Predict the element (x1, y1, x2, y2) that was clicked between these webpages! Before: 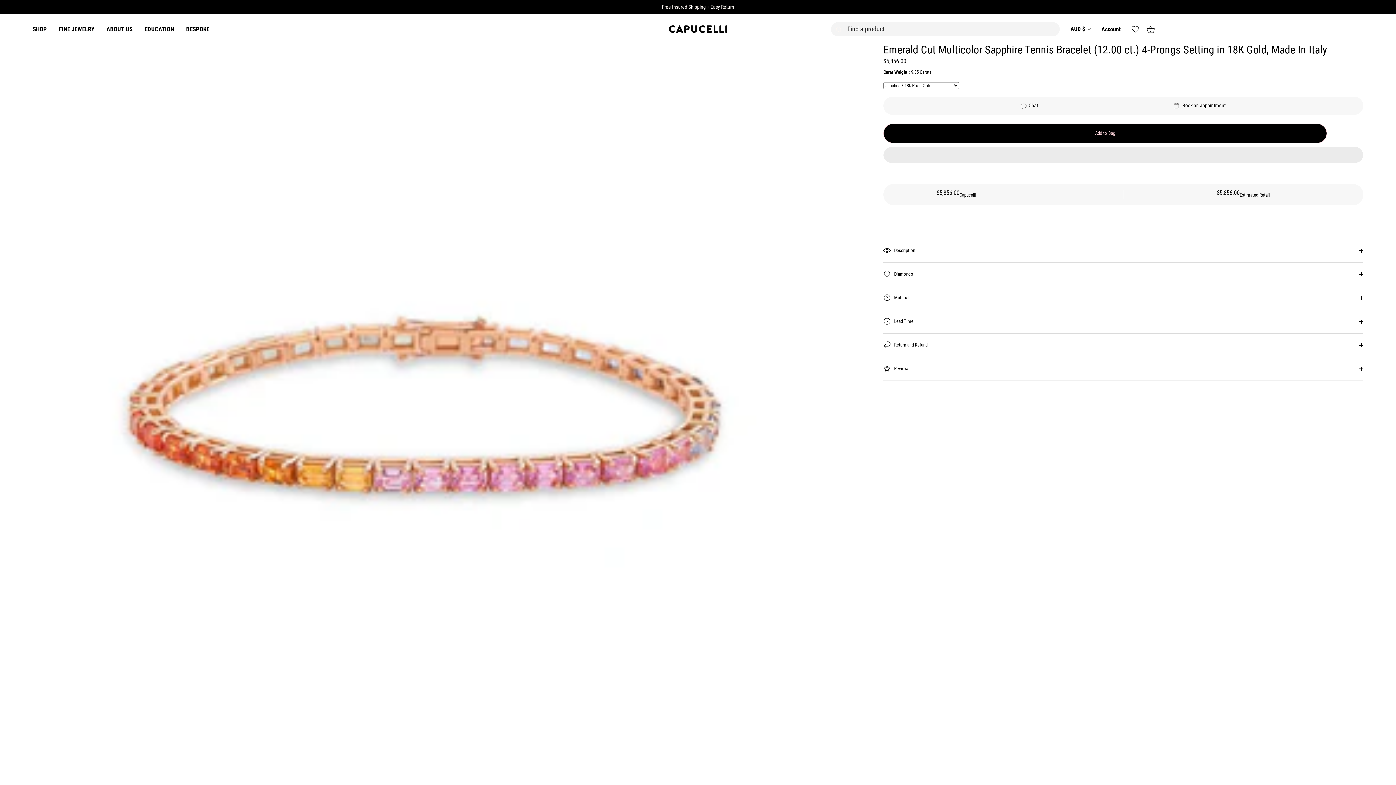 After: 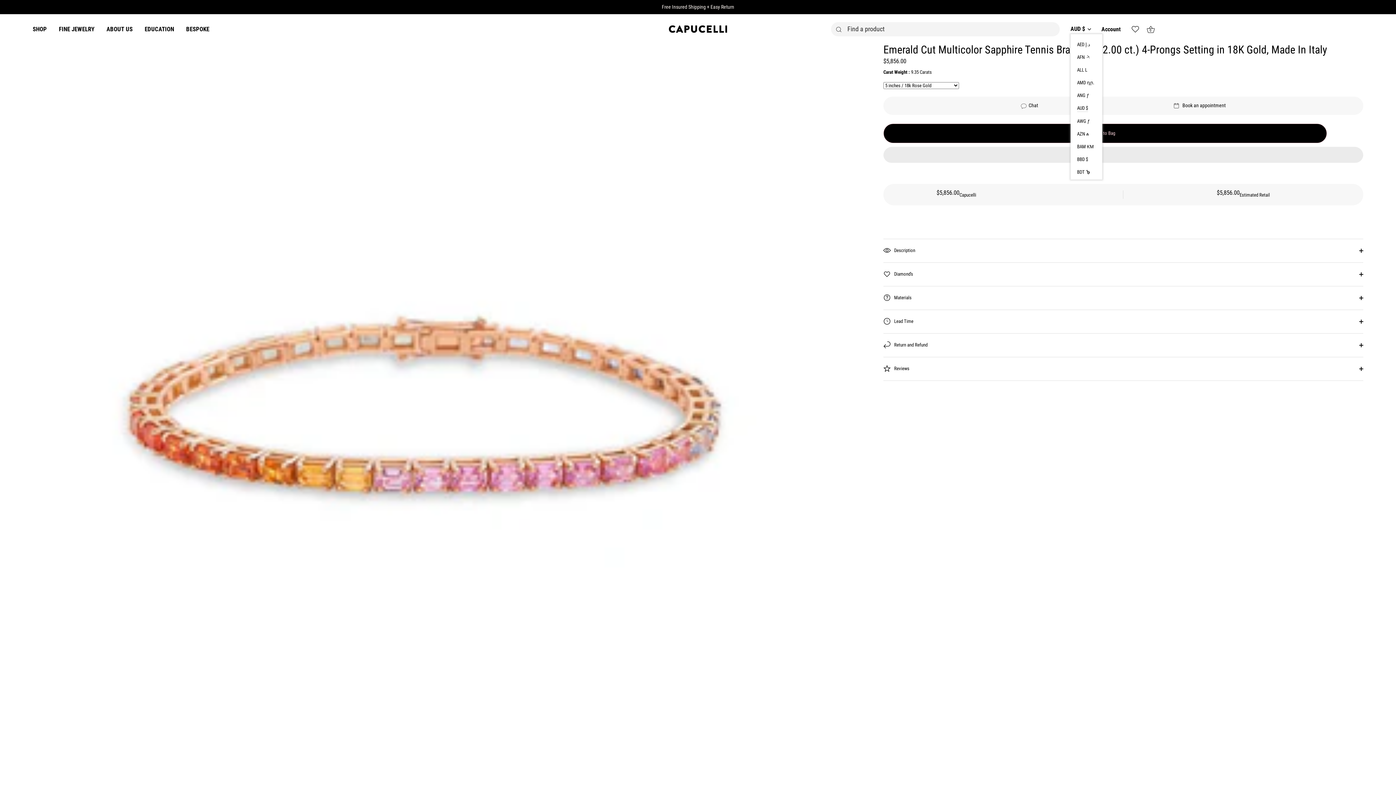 Action: bbox: (1070, 25, 1101, 32) label: AUD $